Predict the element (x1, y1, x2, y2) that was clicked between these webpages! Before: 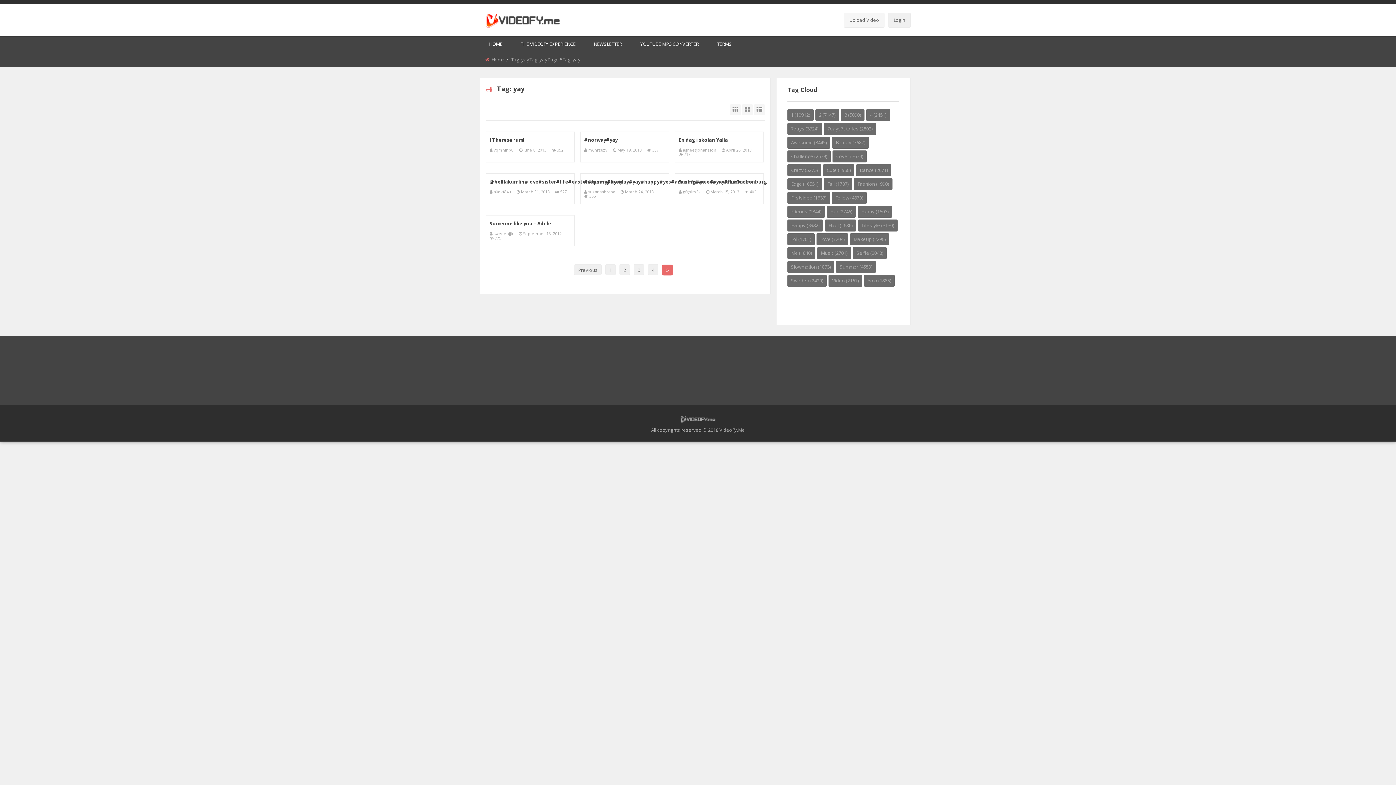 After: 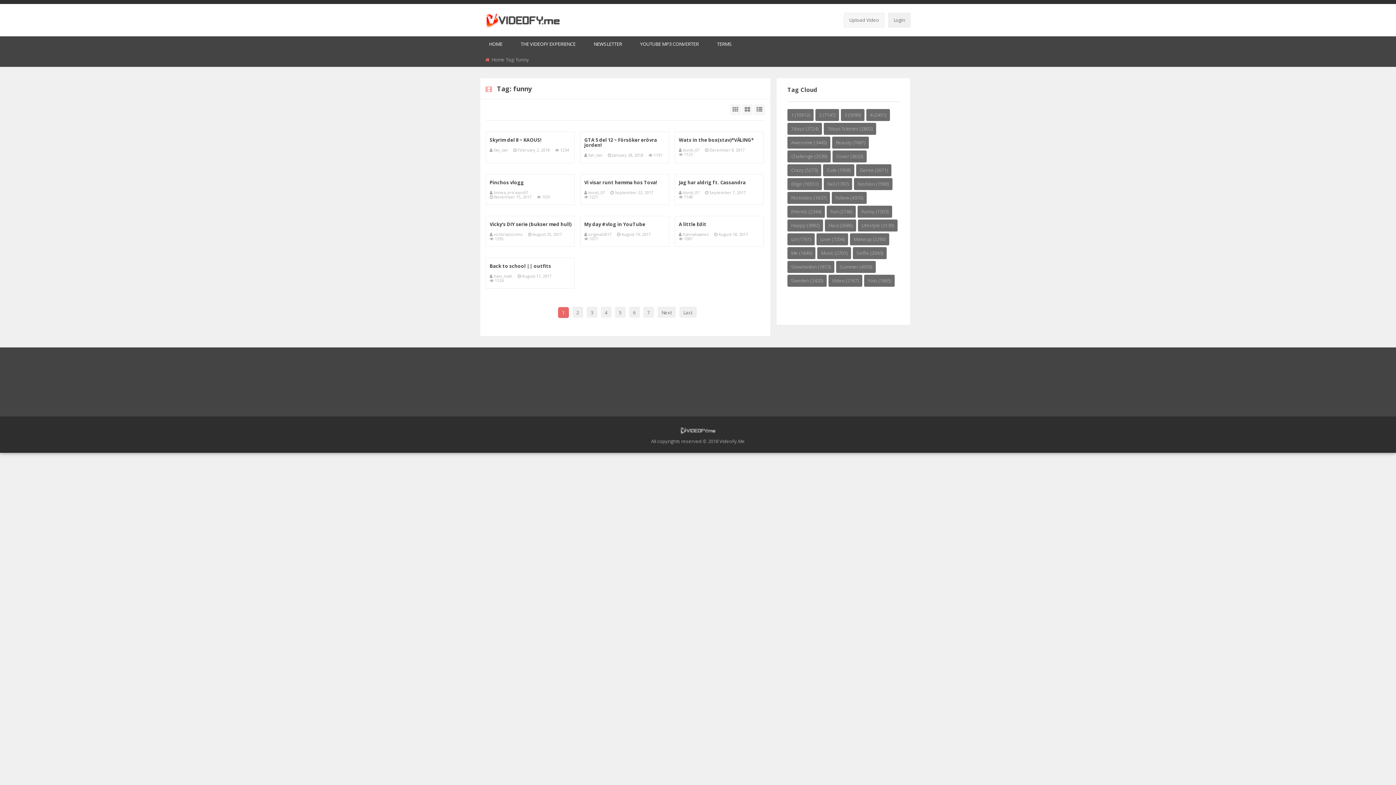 Action: label: funny (1,503 items) bbox: (857, 205, 892, 217)